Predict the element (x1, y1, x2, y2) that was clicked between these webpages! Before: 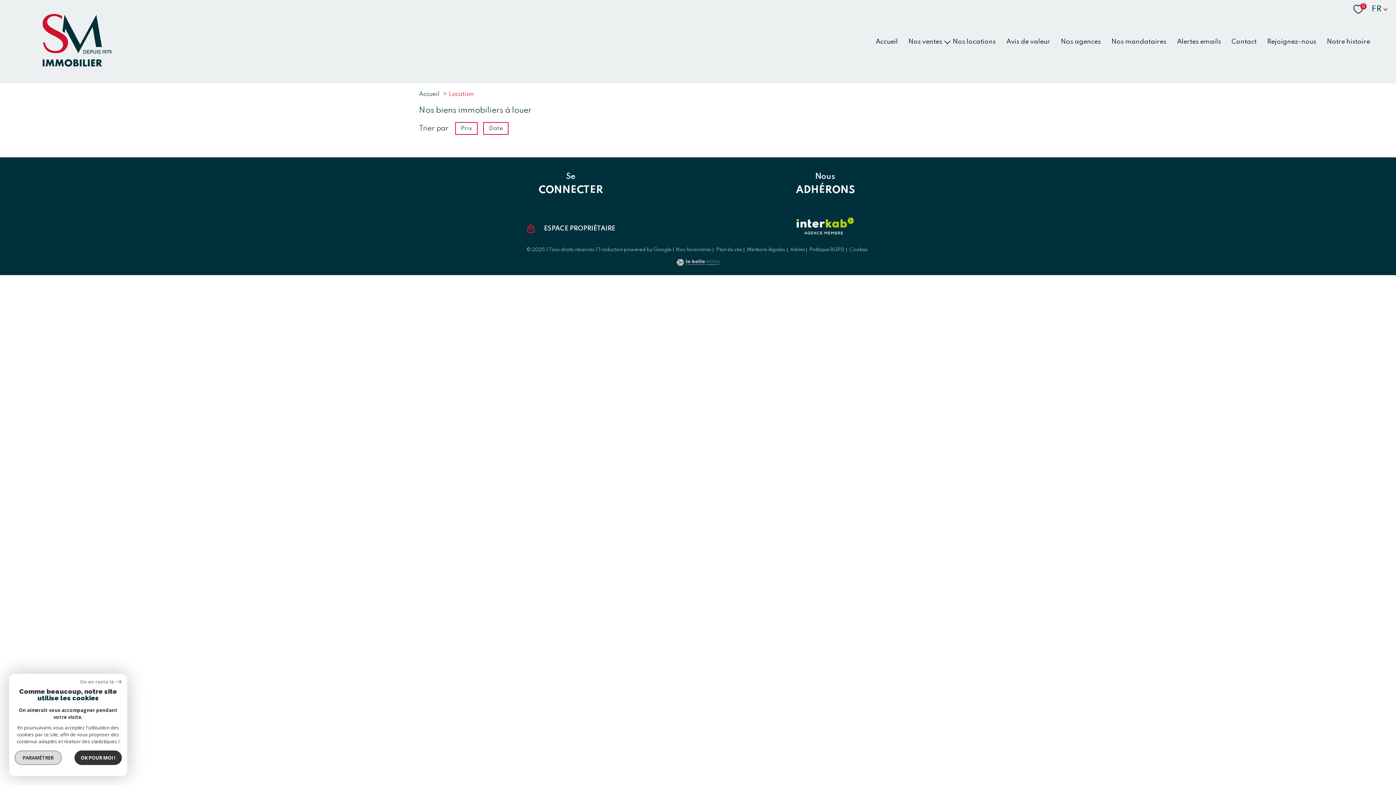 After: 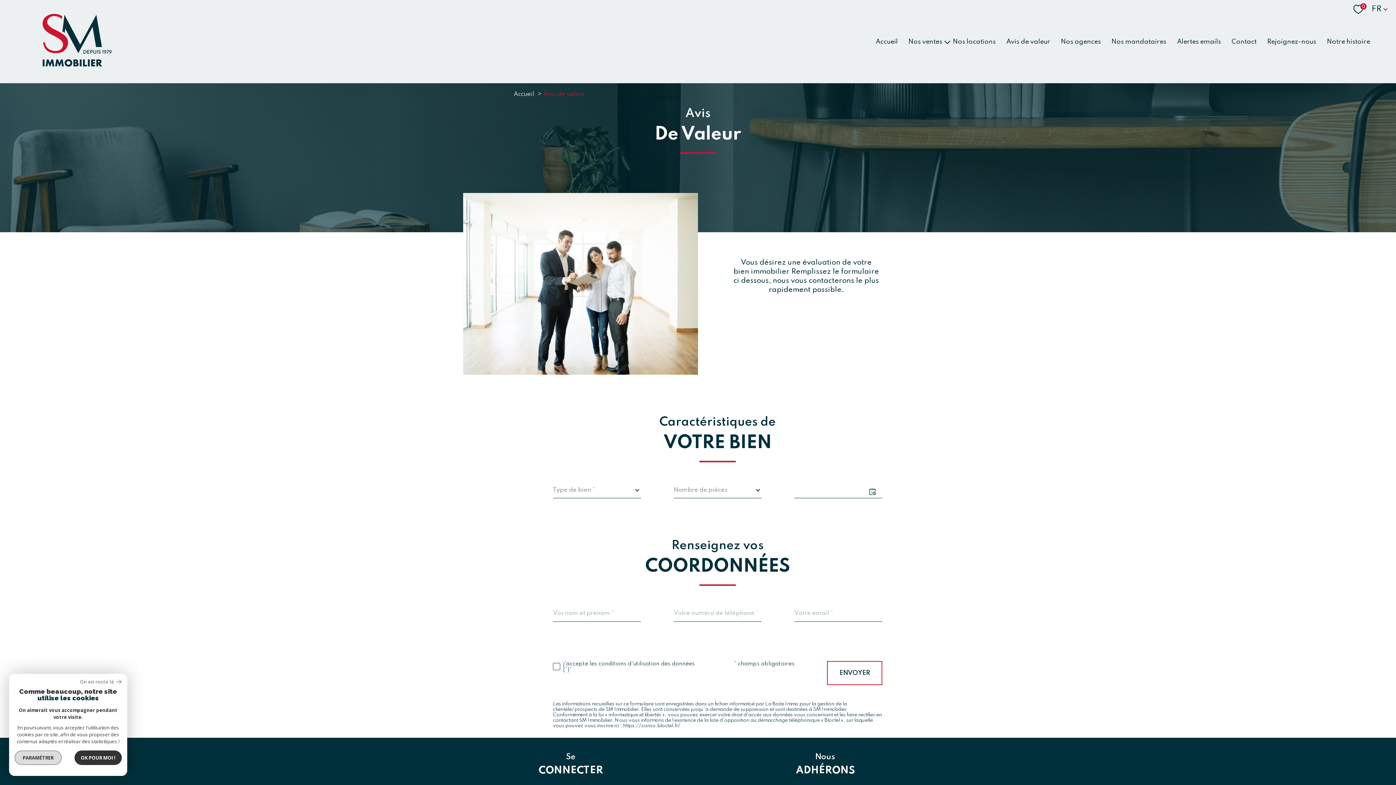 Action: label: Avis de valeur bbox: (1004, 36, 1052, 46)